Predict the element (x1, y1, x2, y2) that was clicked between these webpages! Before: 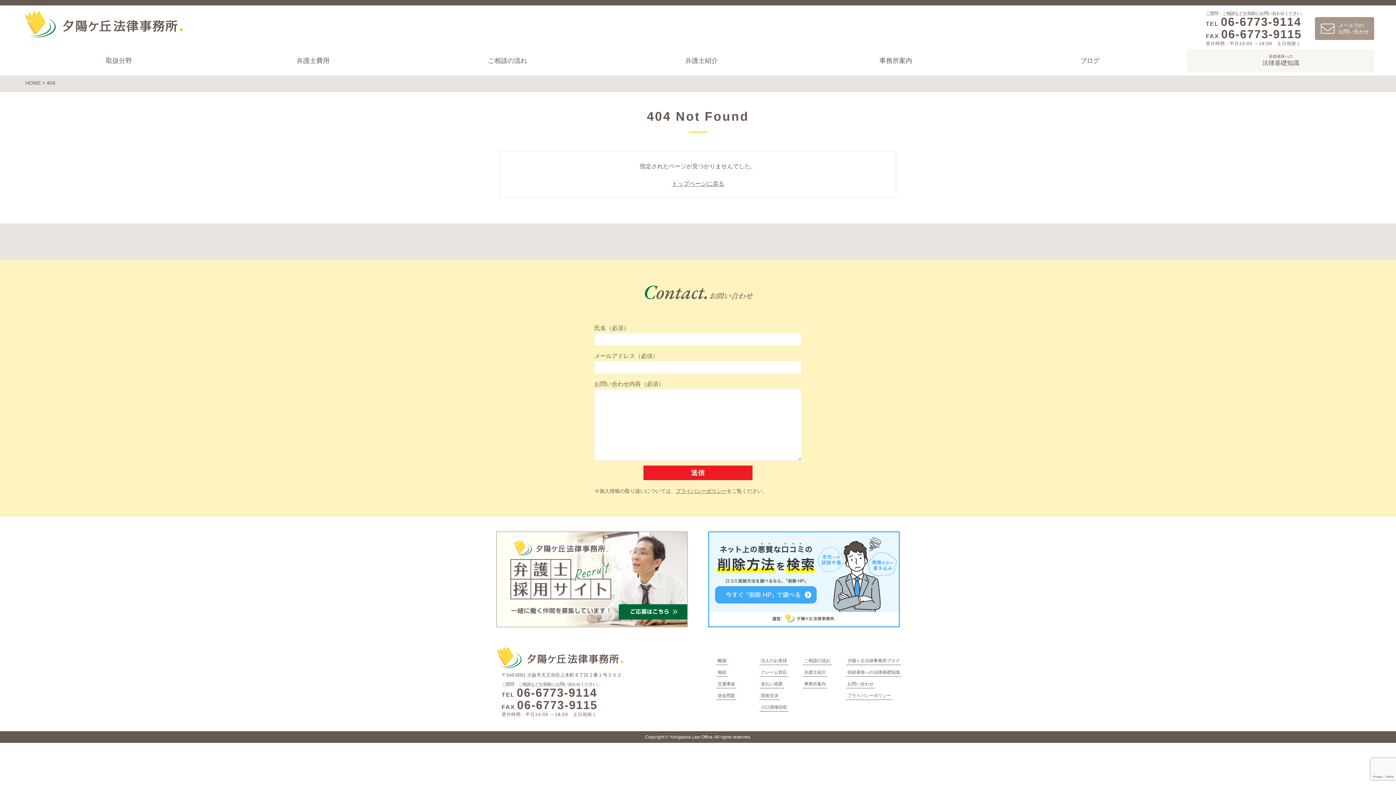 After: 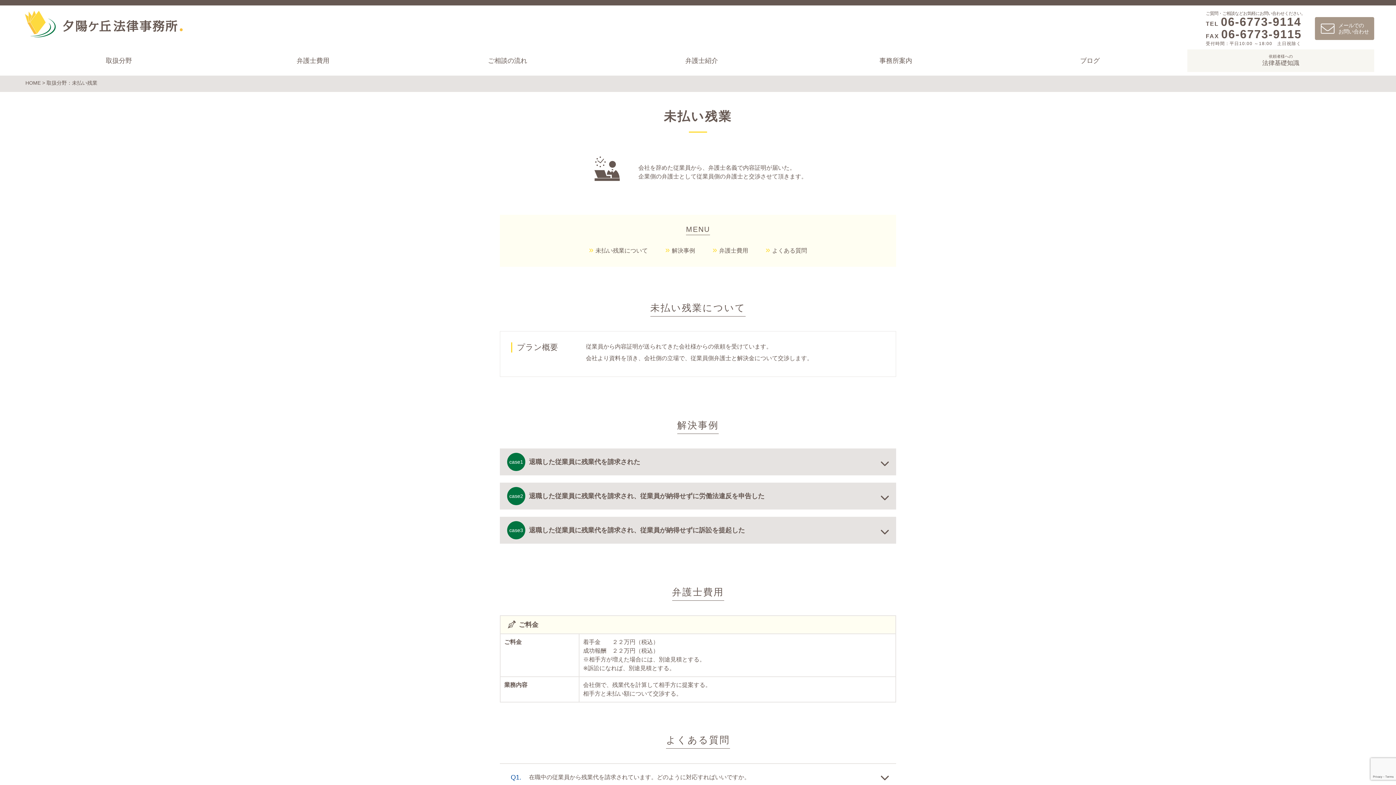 Action: label: 未払い残業 bbox: (759, 680, 784, 688)